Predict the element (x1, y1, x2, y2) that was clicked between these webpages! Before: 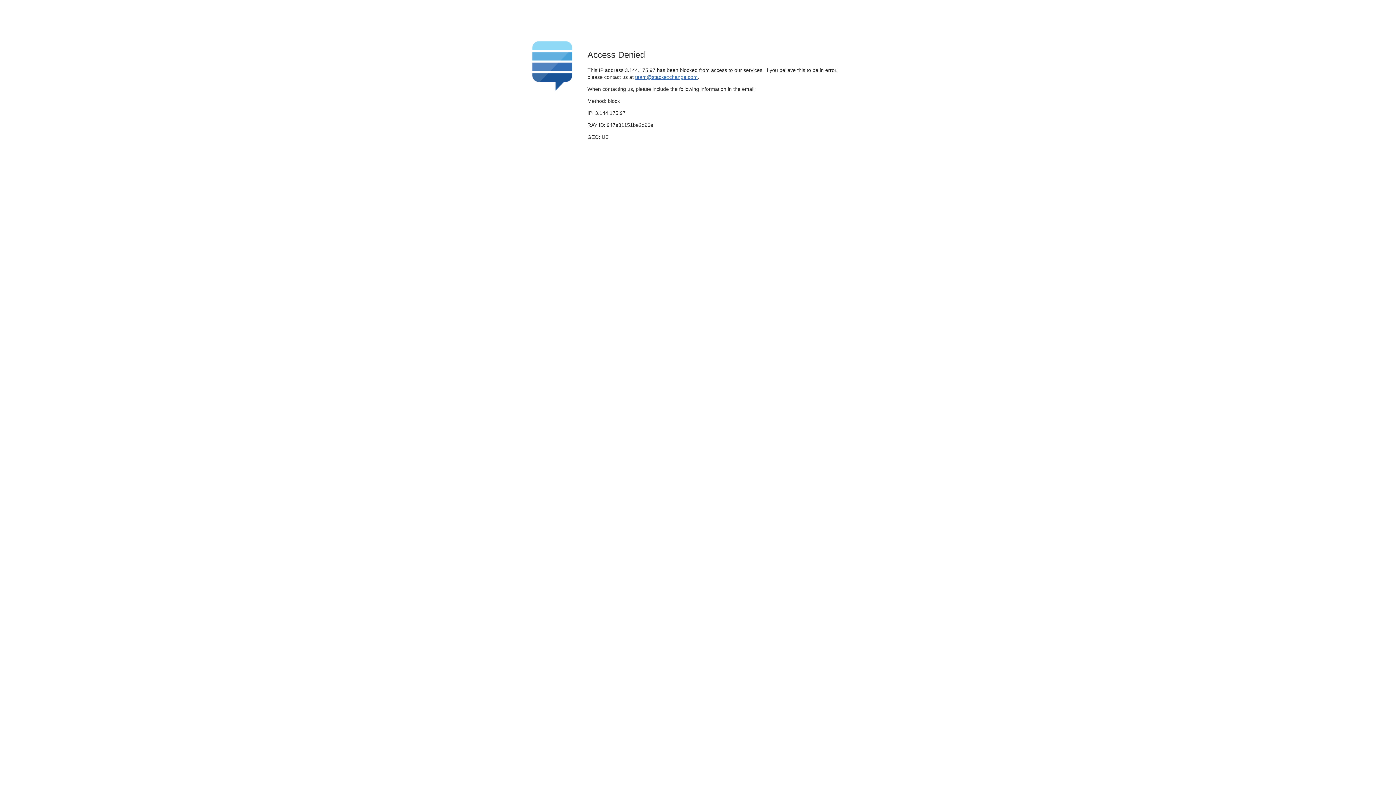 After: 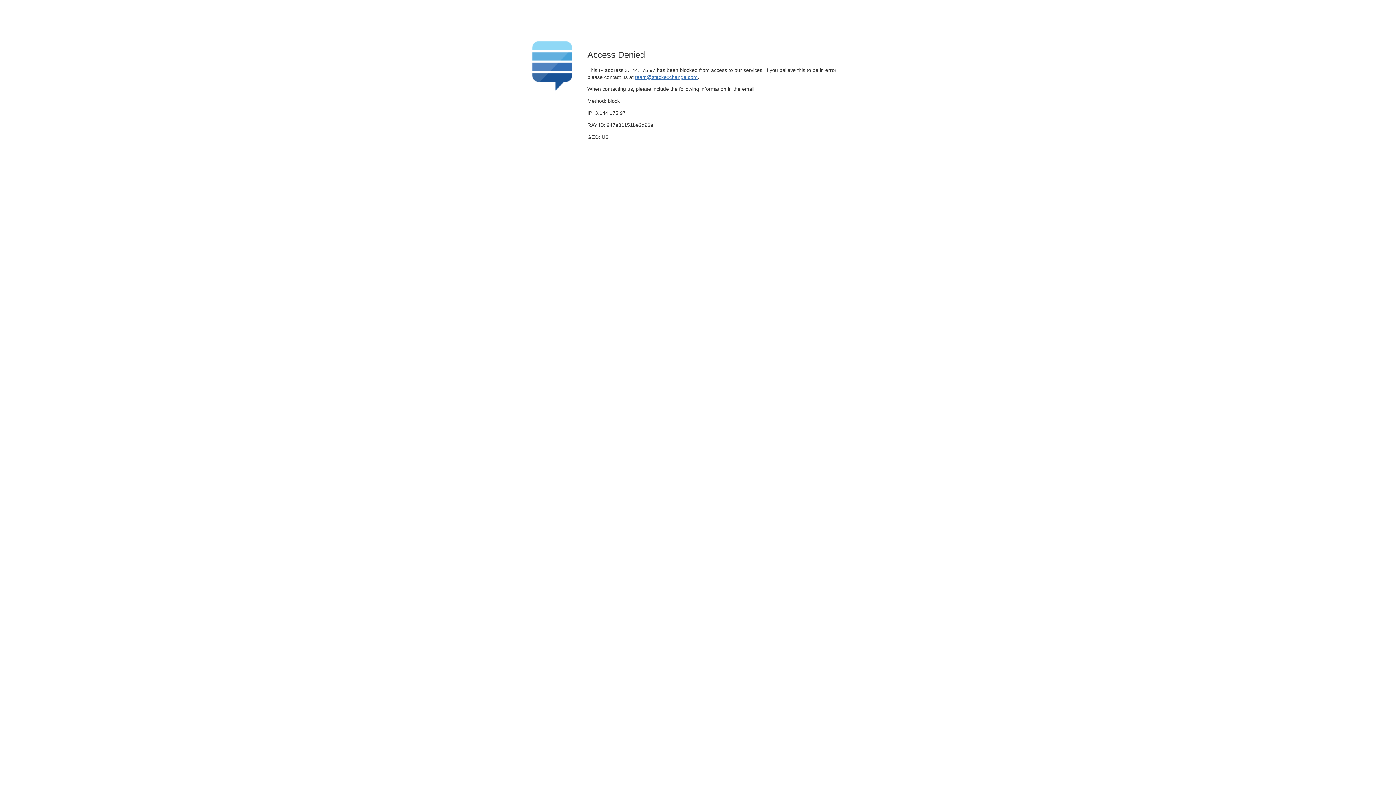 Action: bbox: (635, 74, 697, 79) label: team@stackexchange.com